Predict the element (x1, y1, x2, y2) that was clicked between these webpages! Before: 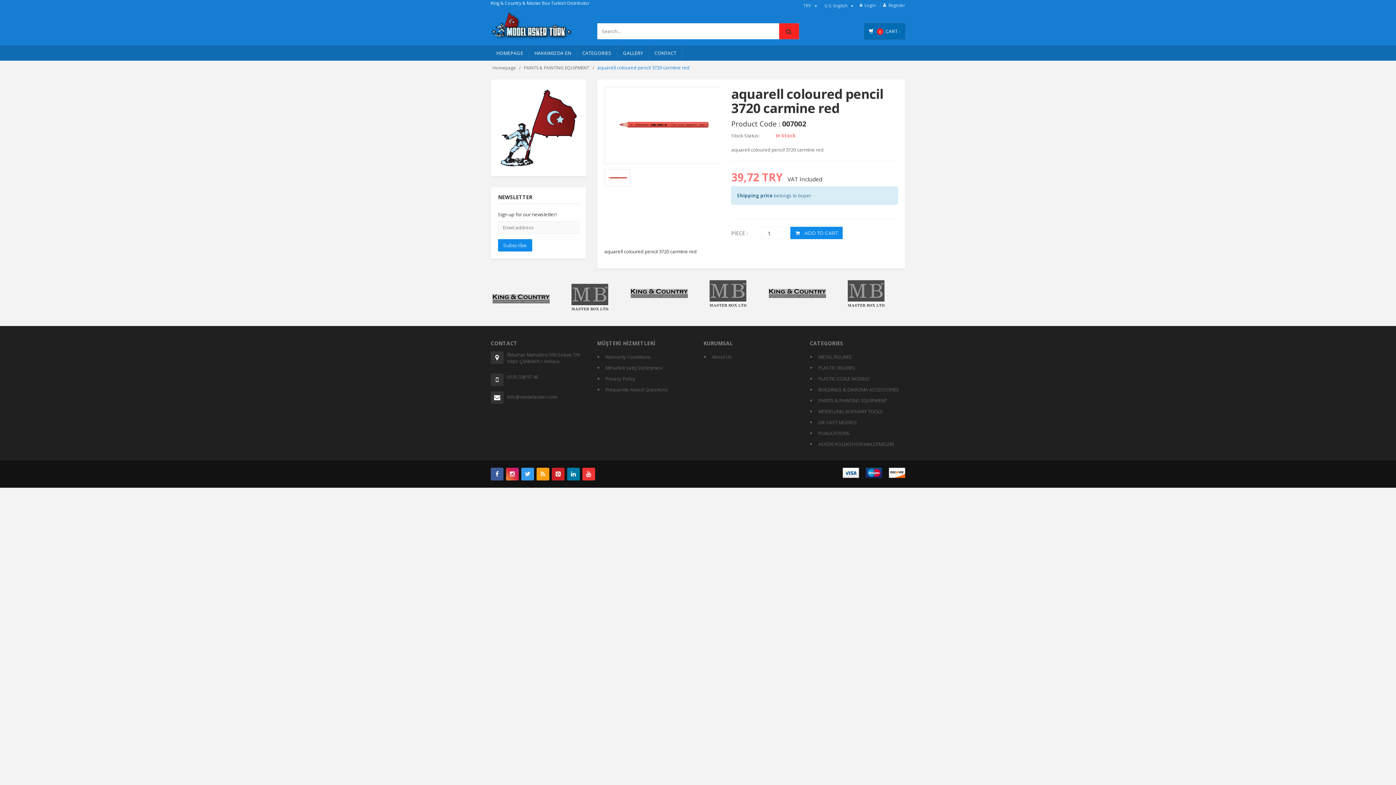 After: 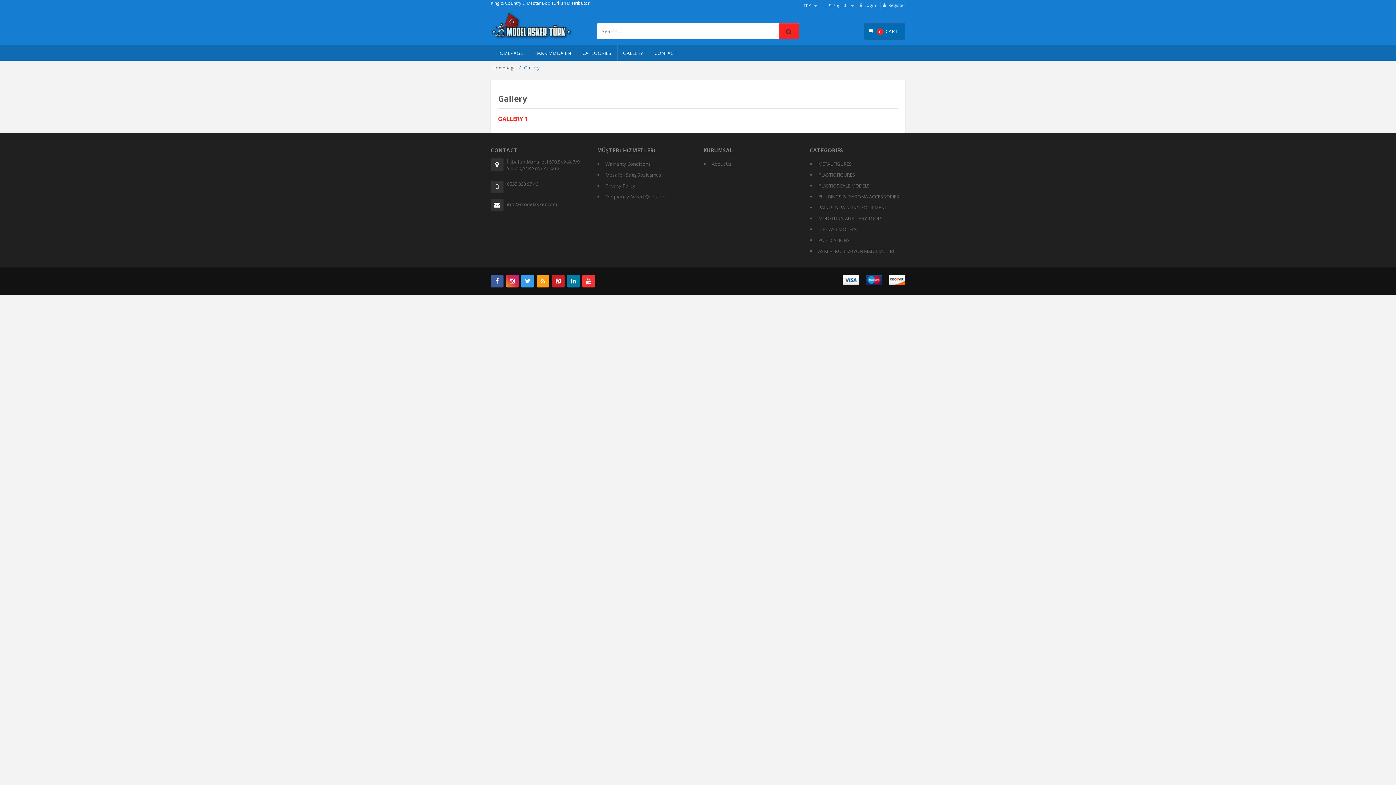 Action: label: GALLERY bbox: (617, 45, 649, 60)